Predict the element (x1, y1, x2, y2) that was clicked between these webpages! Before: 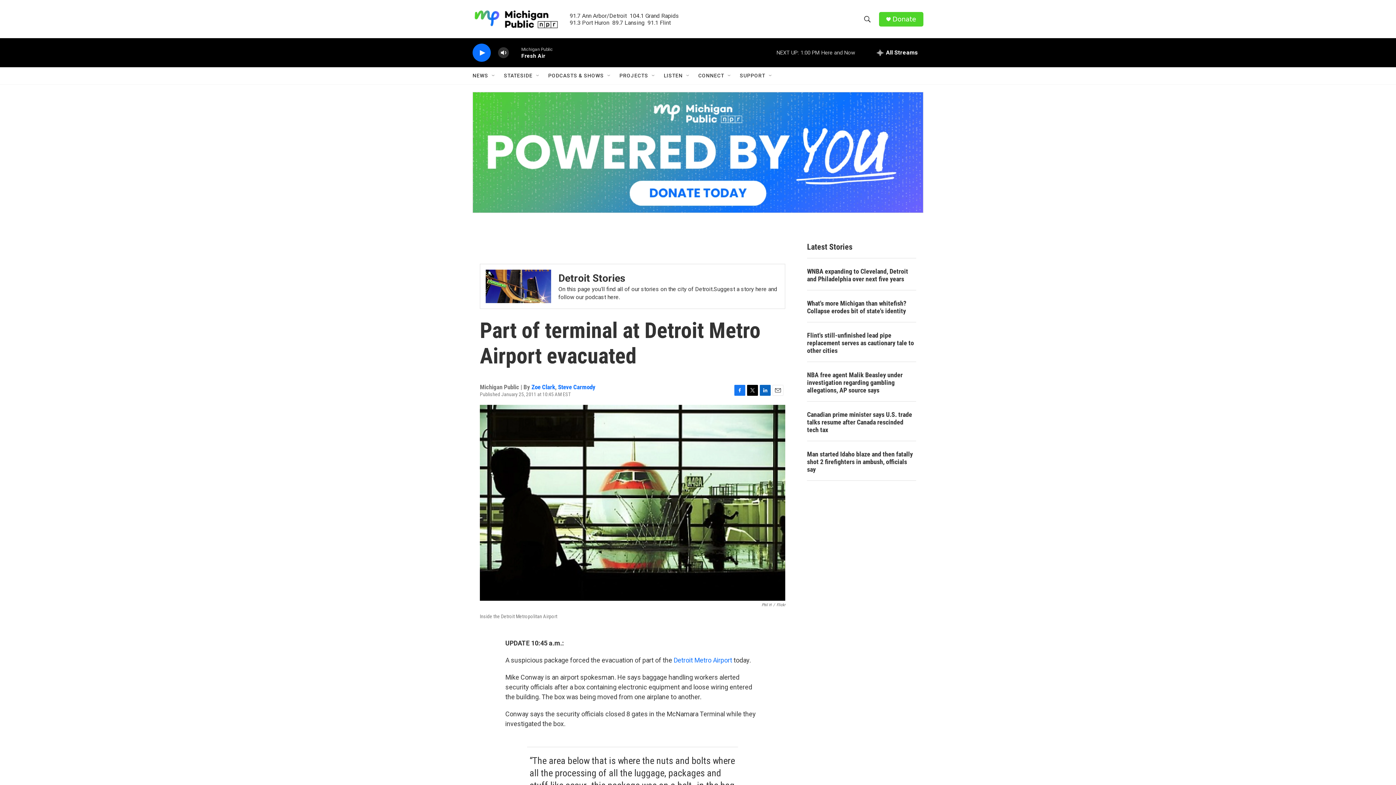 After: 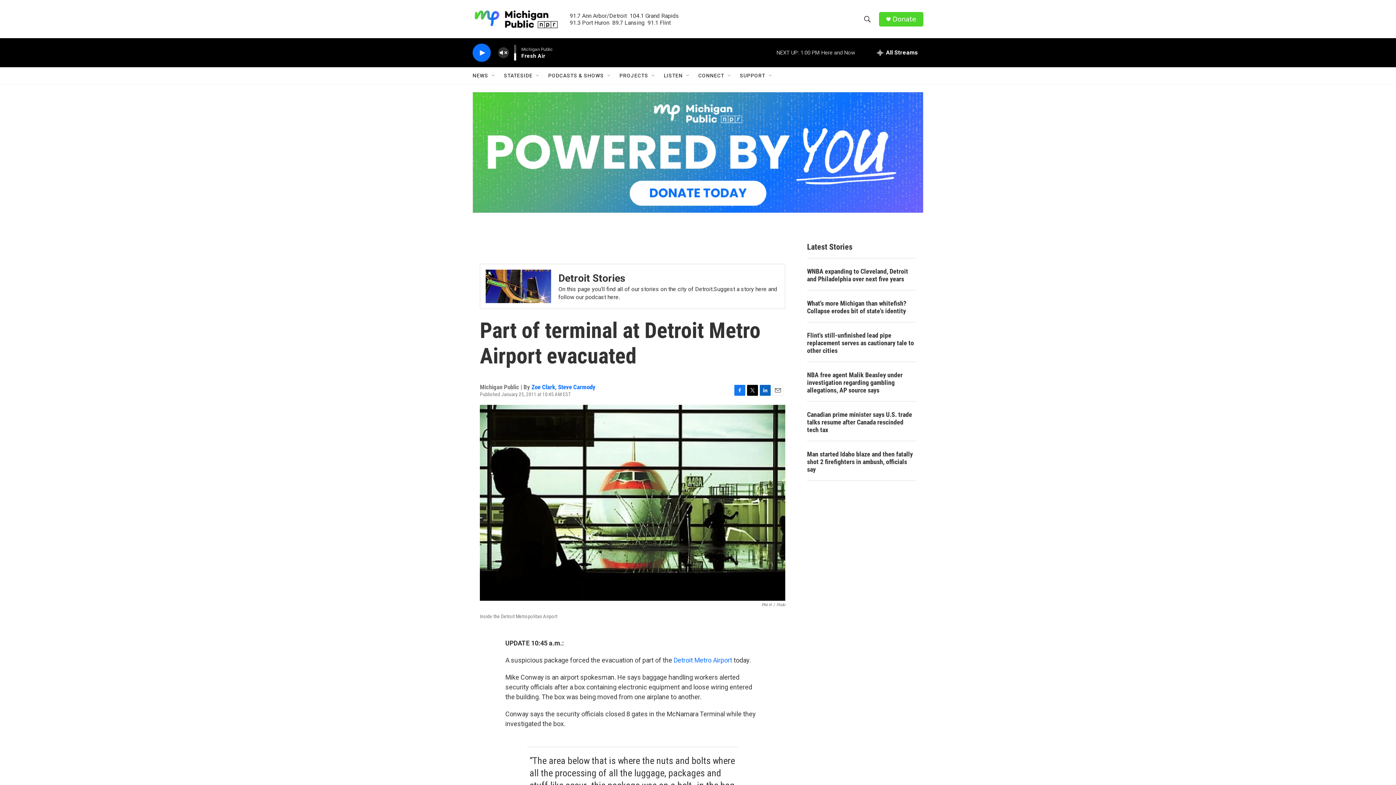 Action: label: volume bbox: (497, 44, 509, 60)